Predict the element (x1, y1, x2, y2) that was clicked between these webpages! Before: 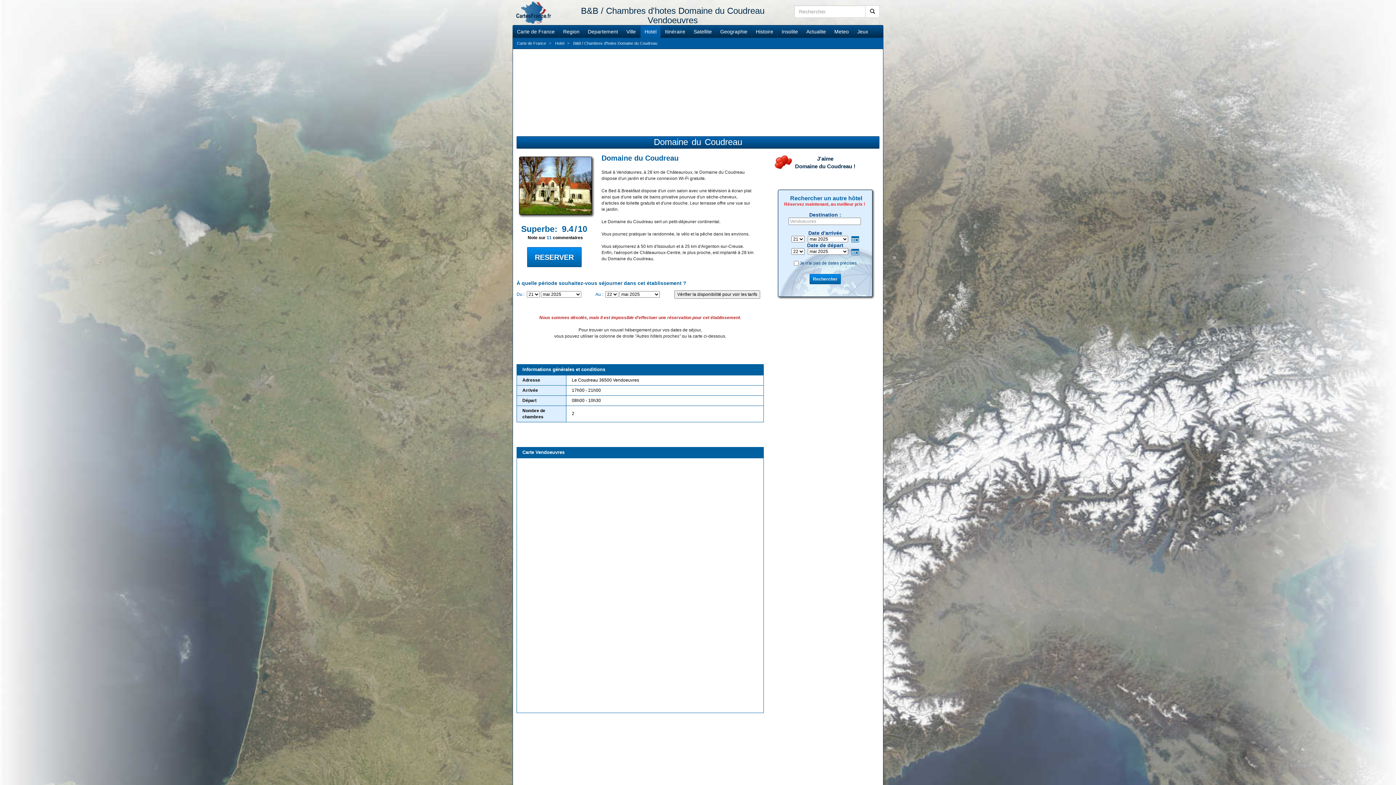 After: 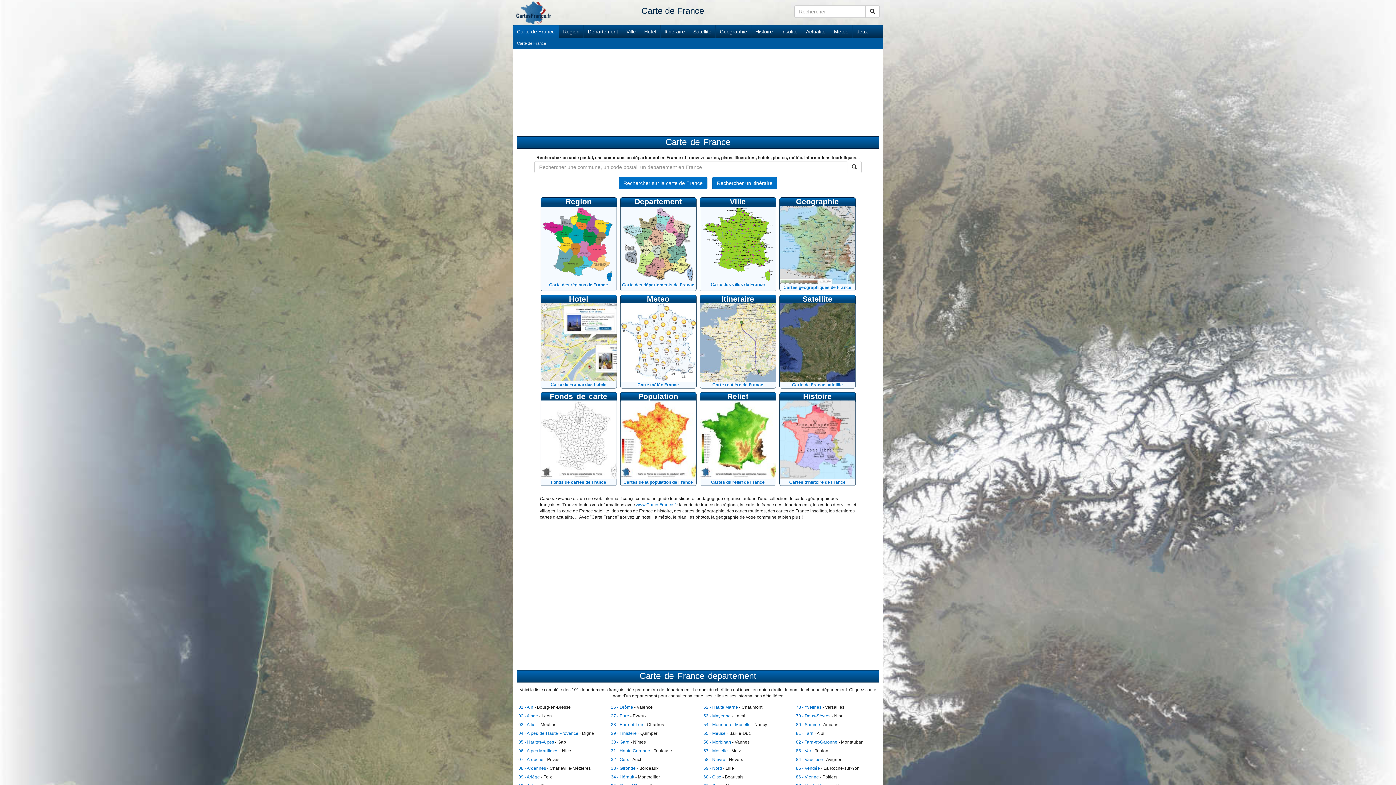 Action: label: Carte de France bbox: (517, 41, 546, 45)